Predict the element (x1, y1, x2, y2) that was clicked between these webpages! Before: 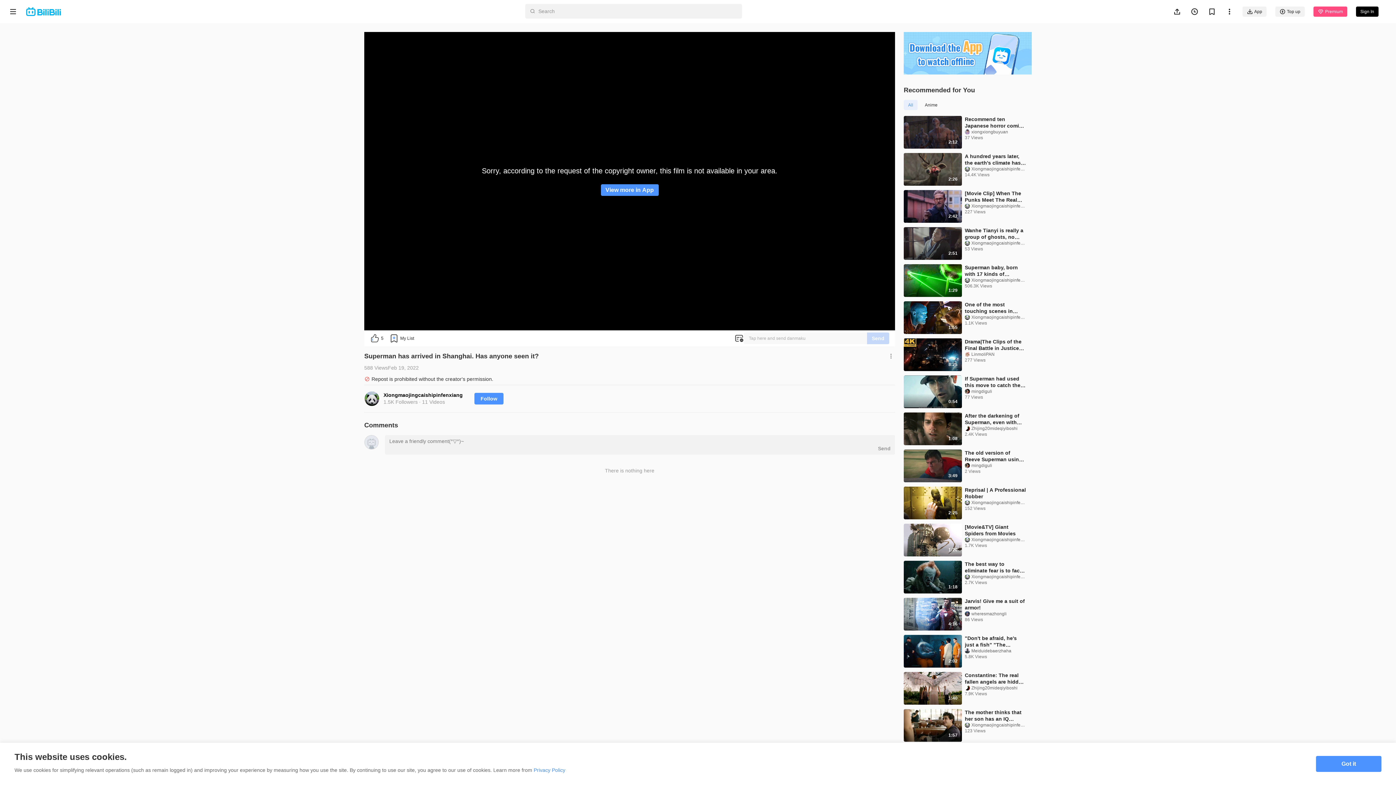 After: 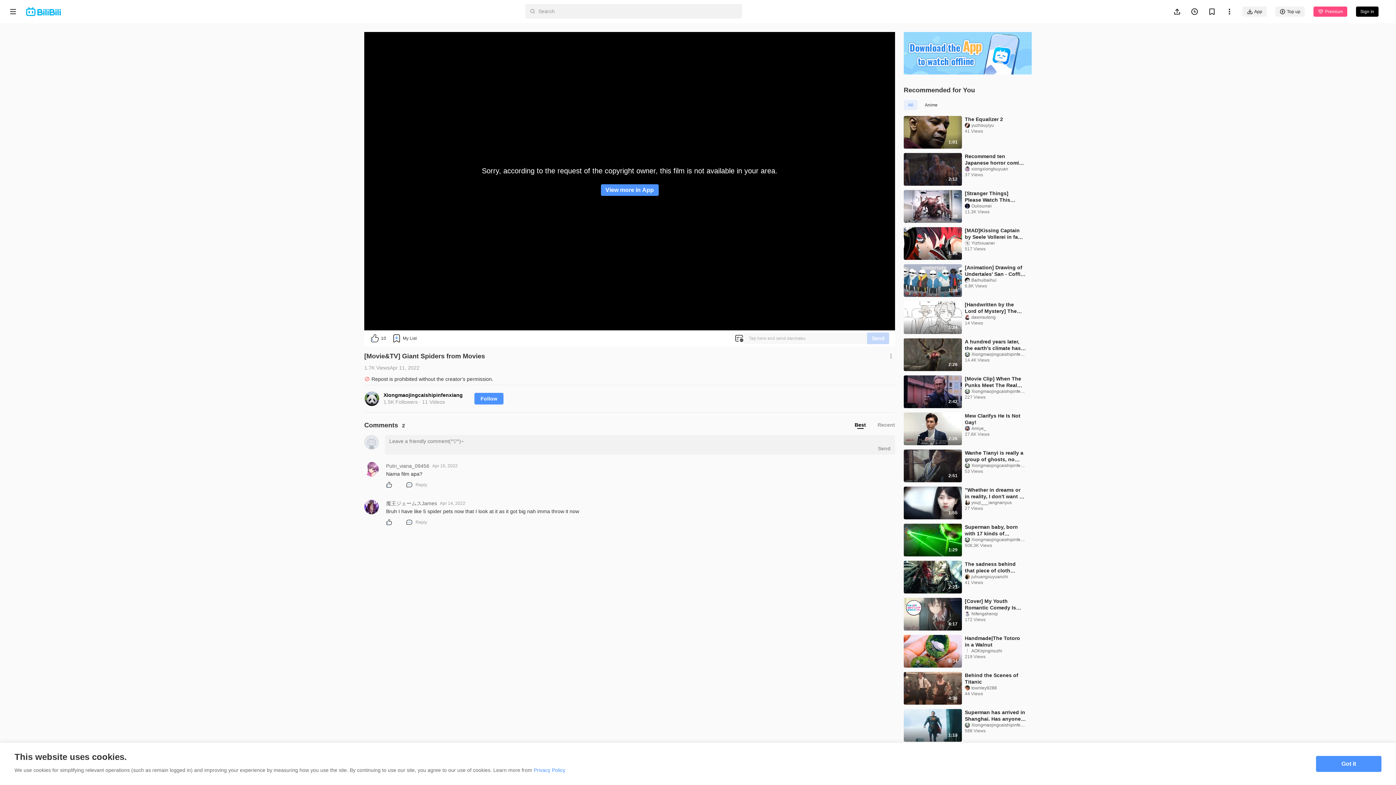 Action: label: [Movie&TV] Giant Spiders from Movies bbox: (965, 524, 1026, 537)